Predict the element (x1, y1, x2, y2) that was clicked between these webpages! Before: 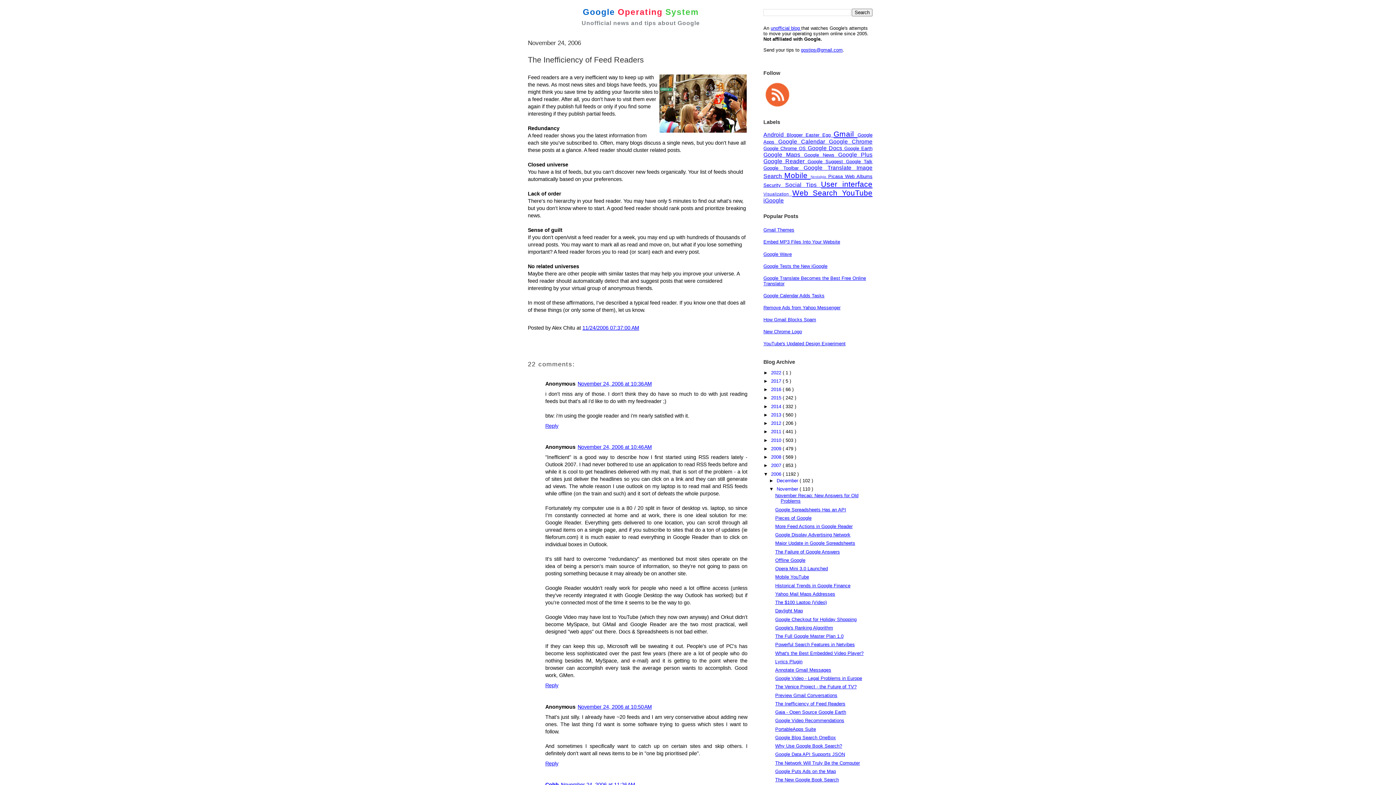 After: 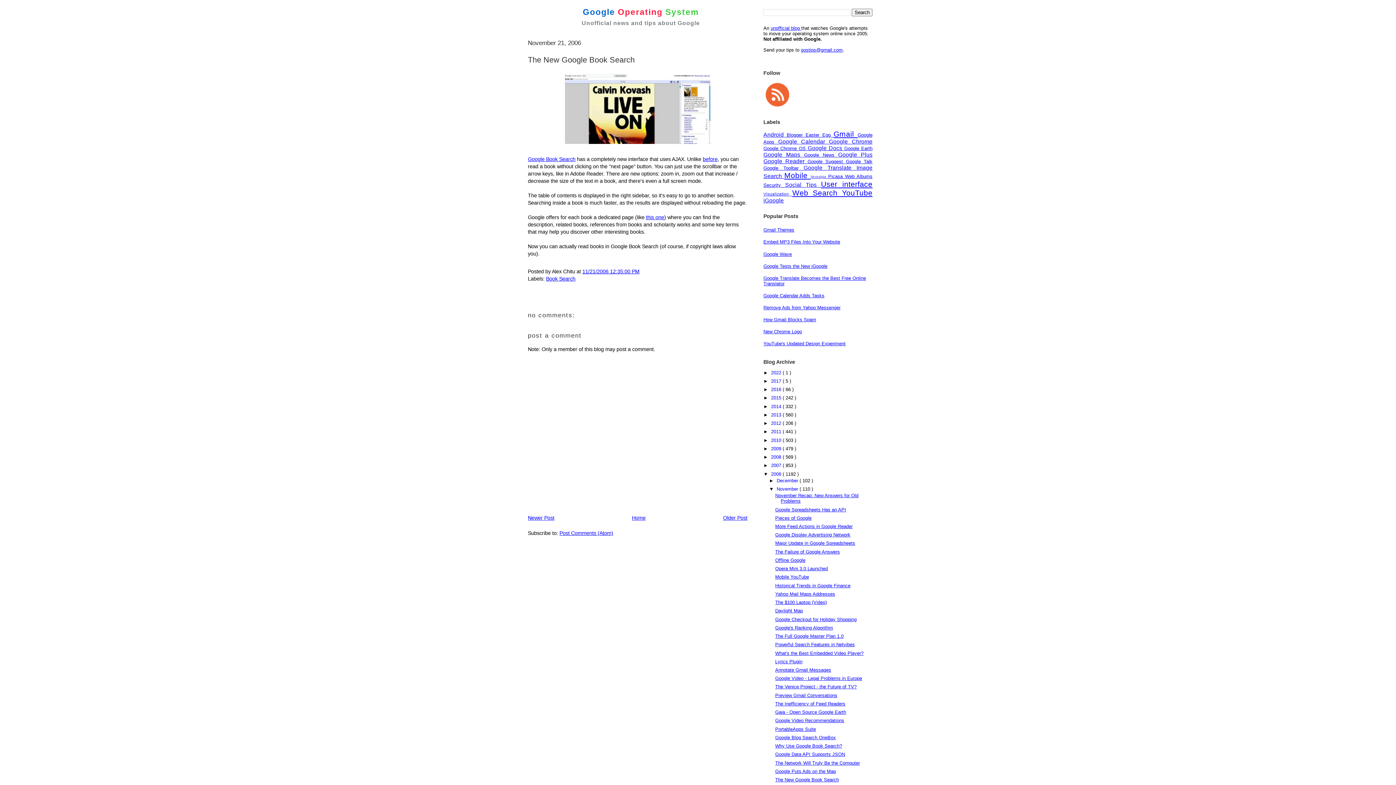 Action: bbox: (775, 777, 839, 782) label: The New Google Book Search